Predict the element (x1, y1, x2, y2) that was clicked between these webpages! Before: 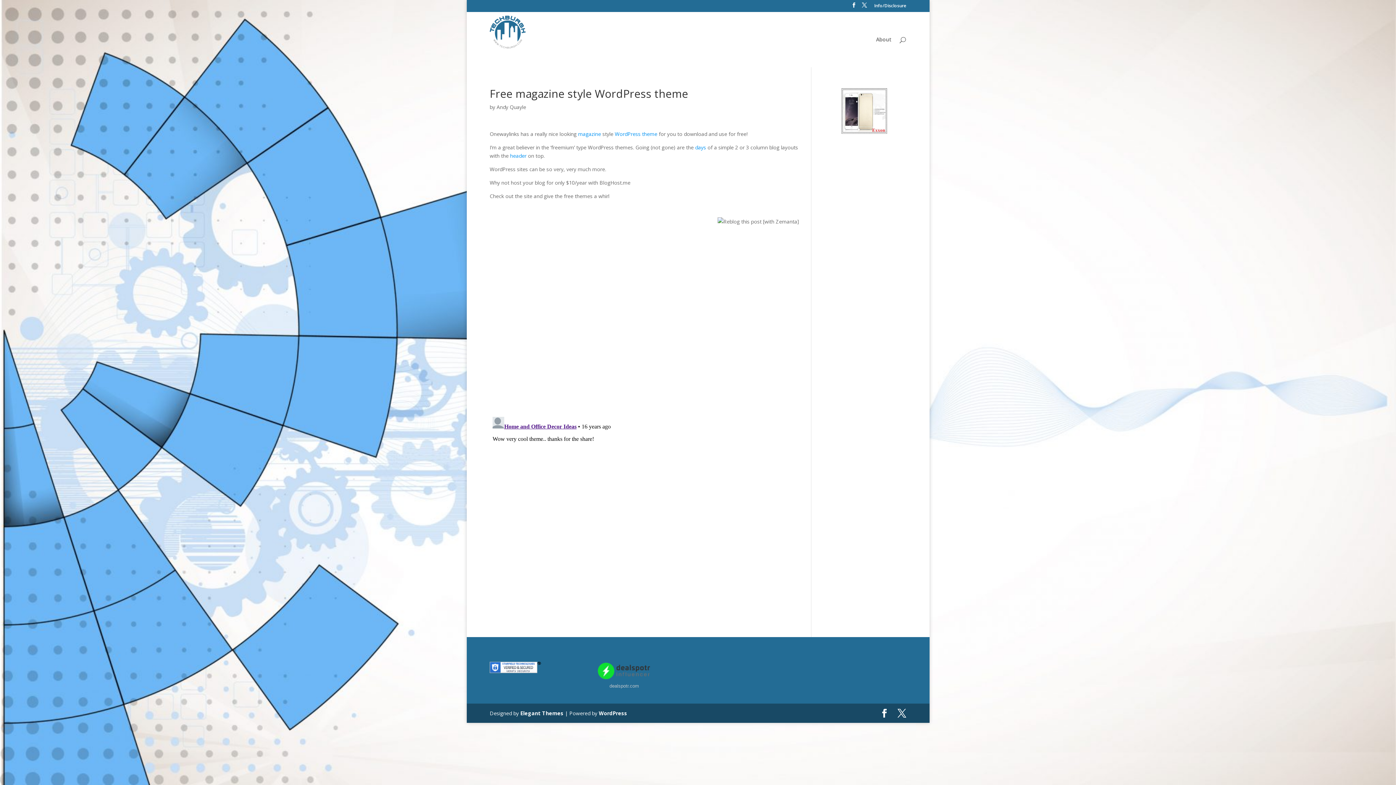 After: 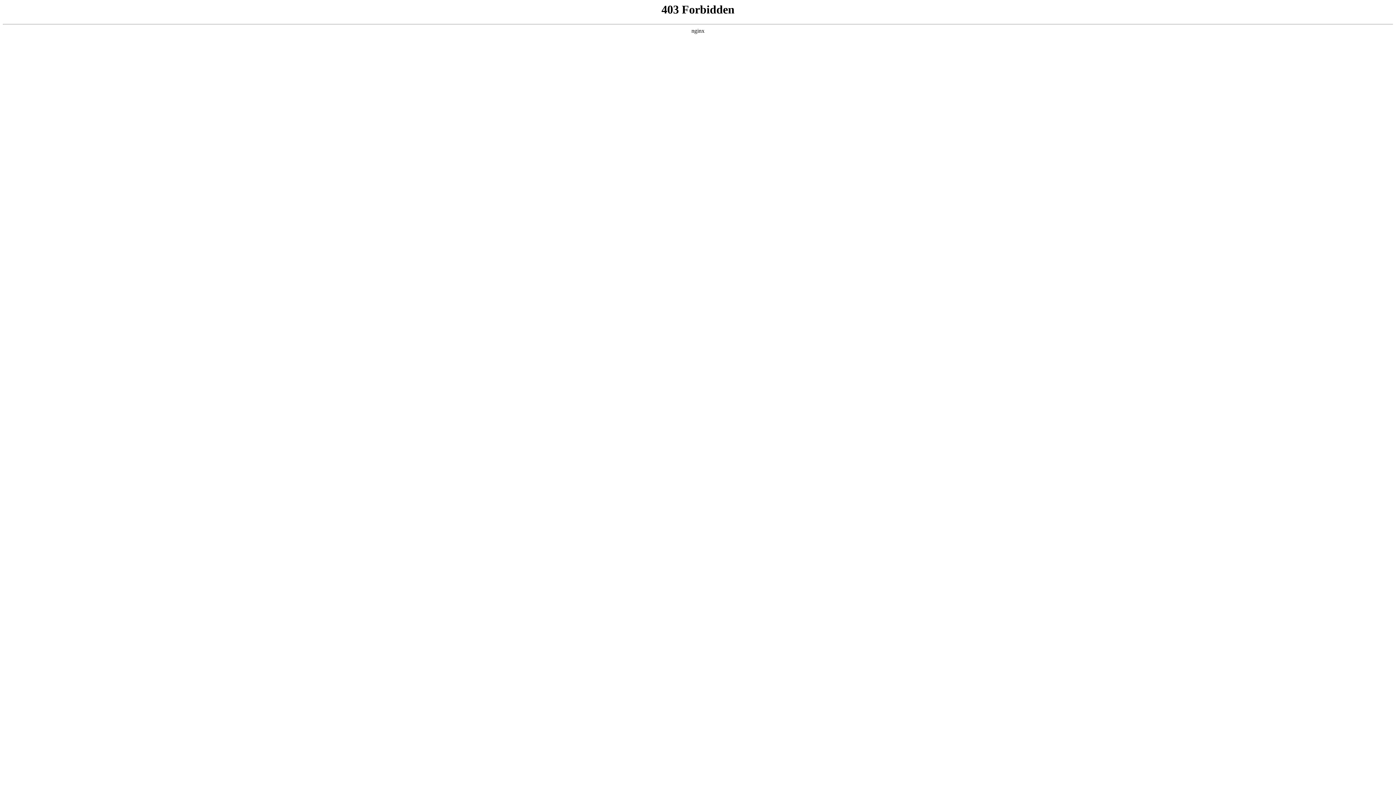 Action: bbox: (614, 130, 640, 137) label: WordPress